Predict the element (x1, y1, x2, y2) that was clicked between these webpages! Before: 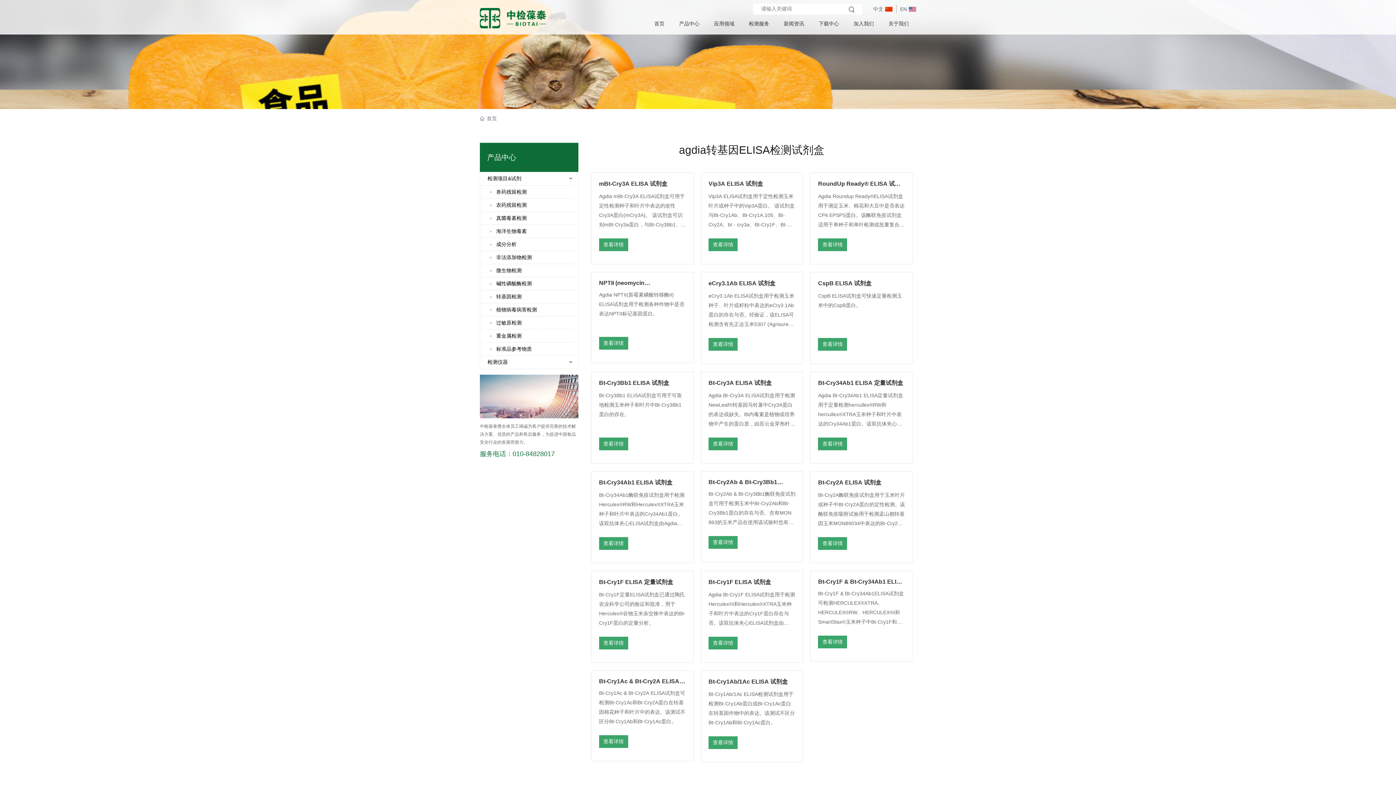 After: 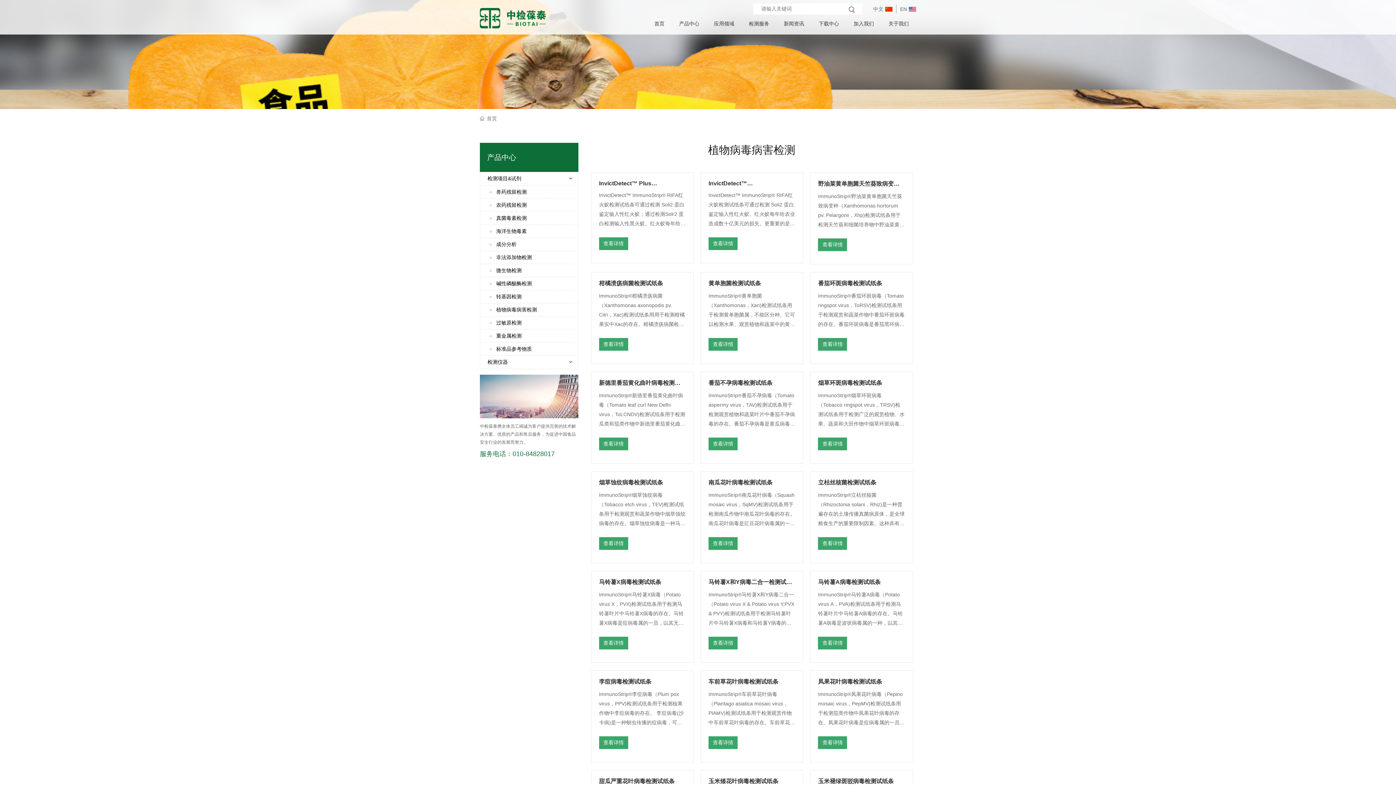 Action: label: 植物病毒病害检测 bbox: (489, 303, 572, 316)